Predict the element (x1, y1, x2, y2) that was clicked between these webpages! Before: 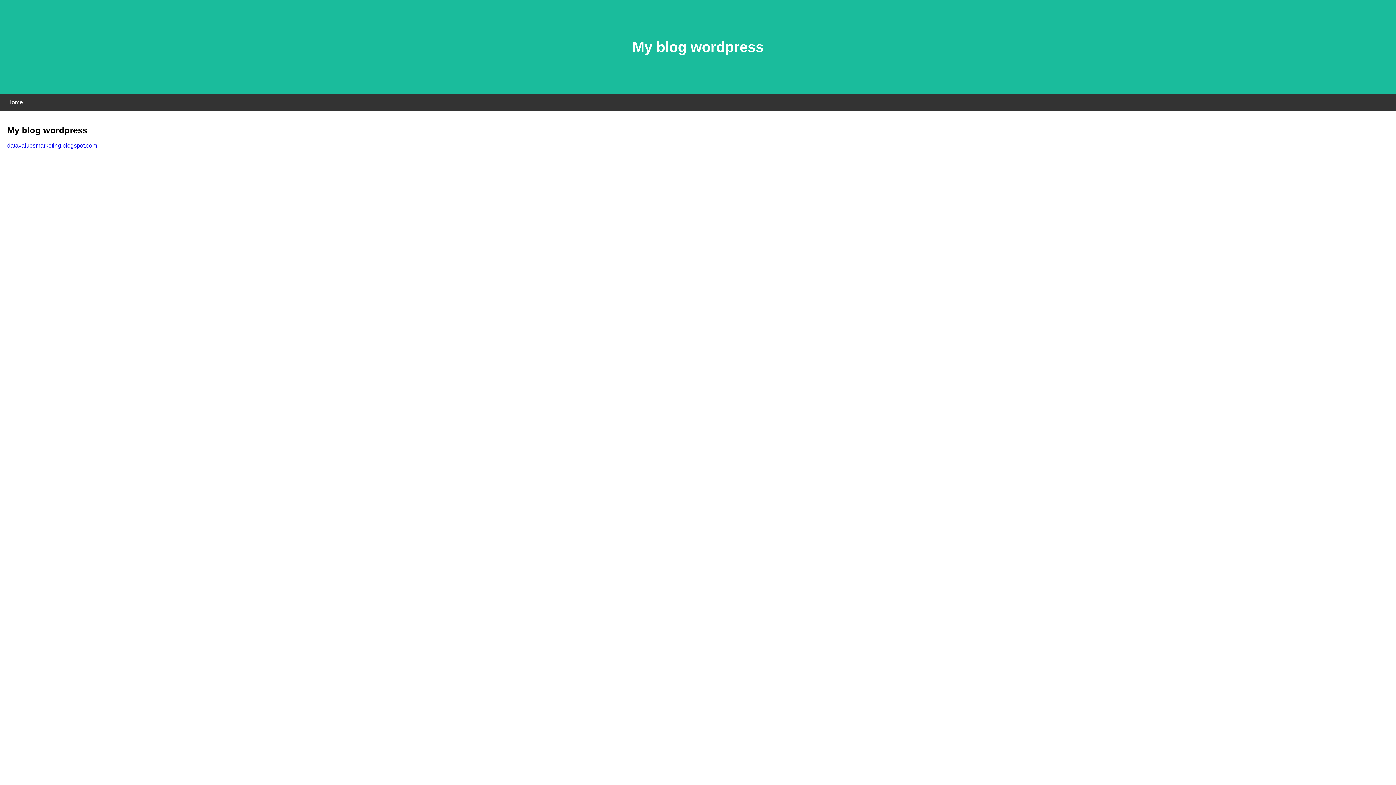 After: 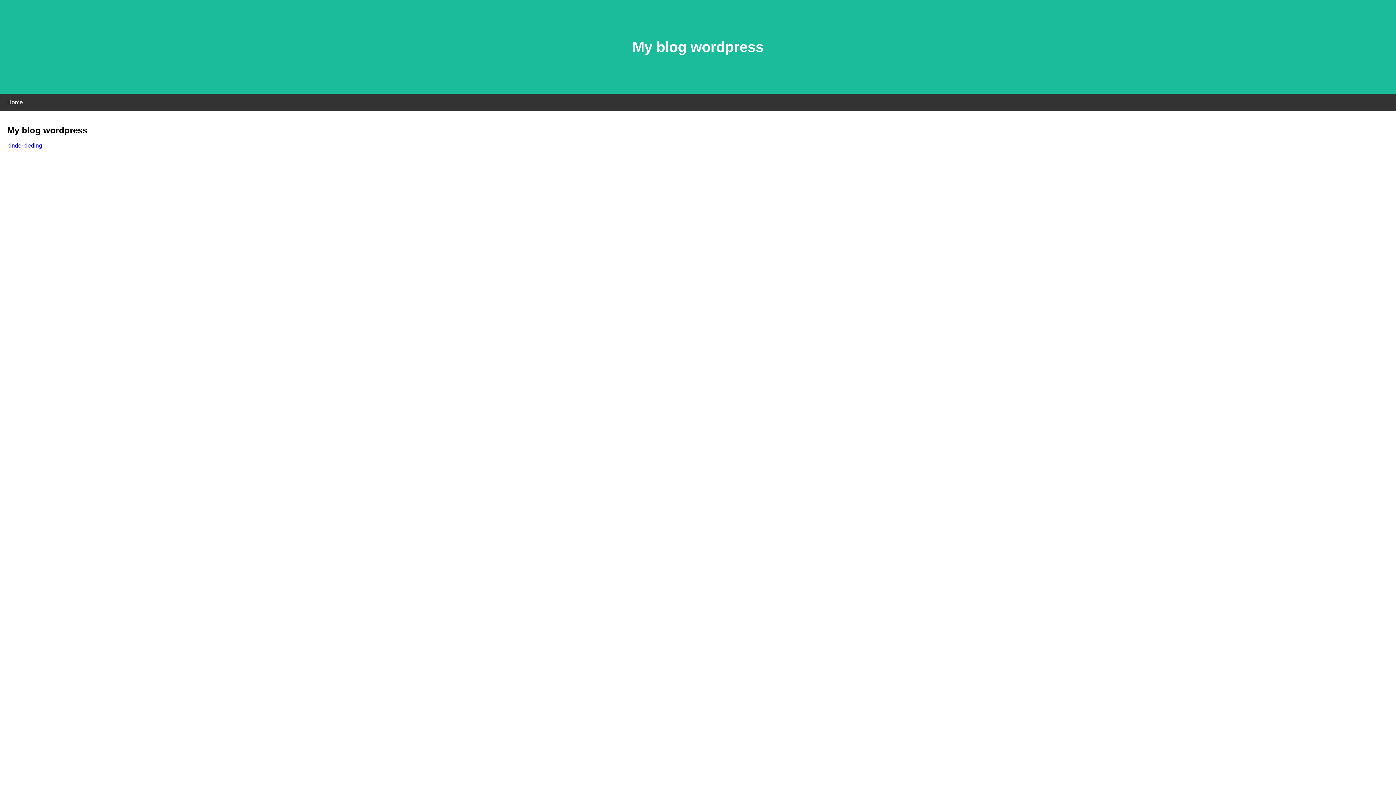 Action: label: datavaluesmarketing.blogspot.com bbox: (7, 142, 97, 148)